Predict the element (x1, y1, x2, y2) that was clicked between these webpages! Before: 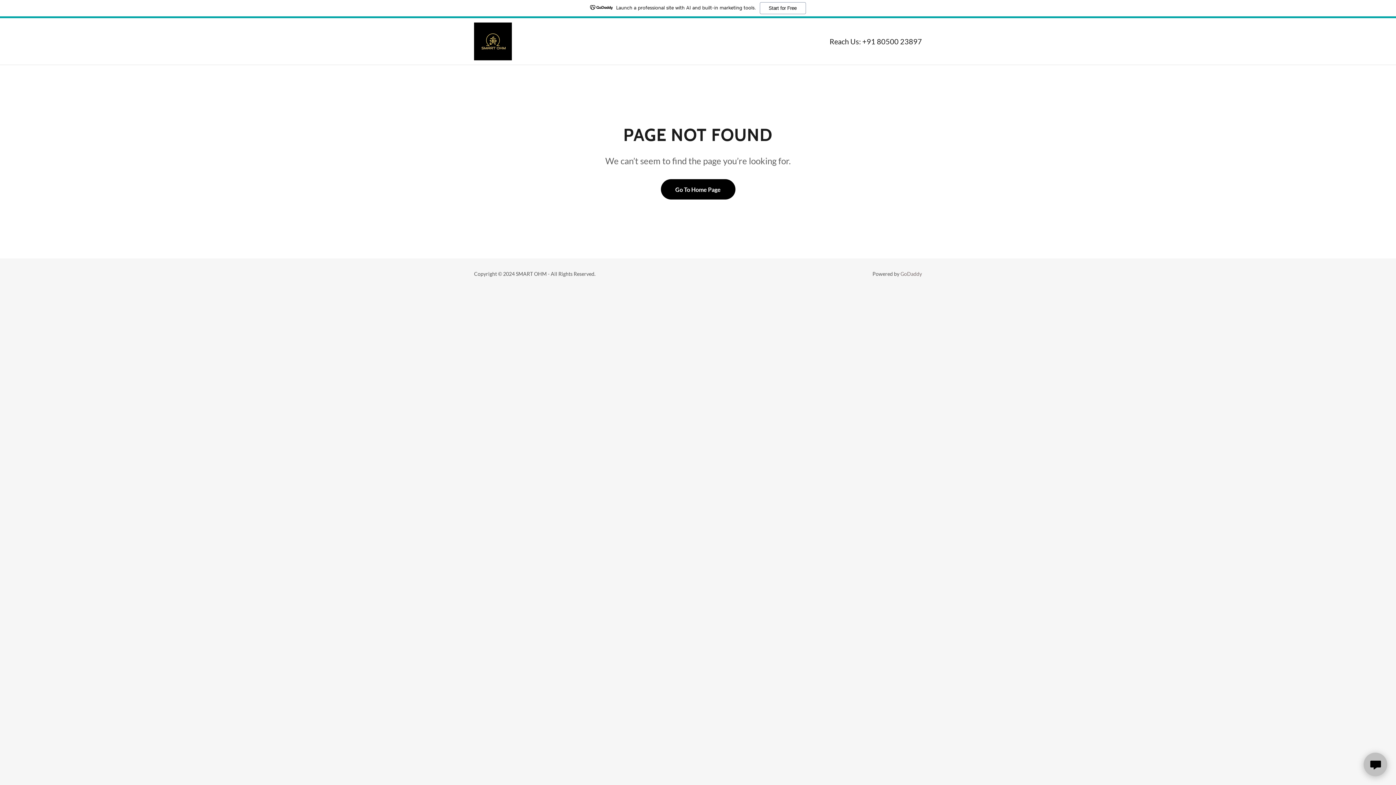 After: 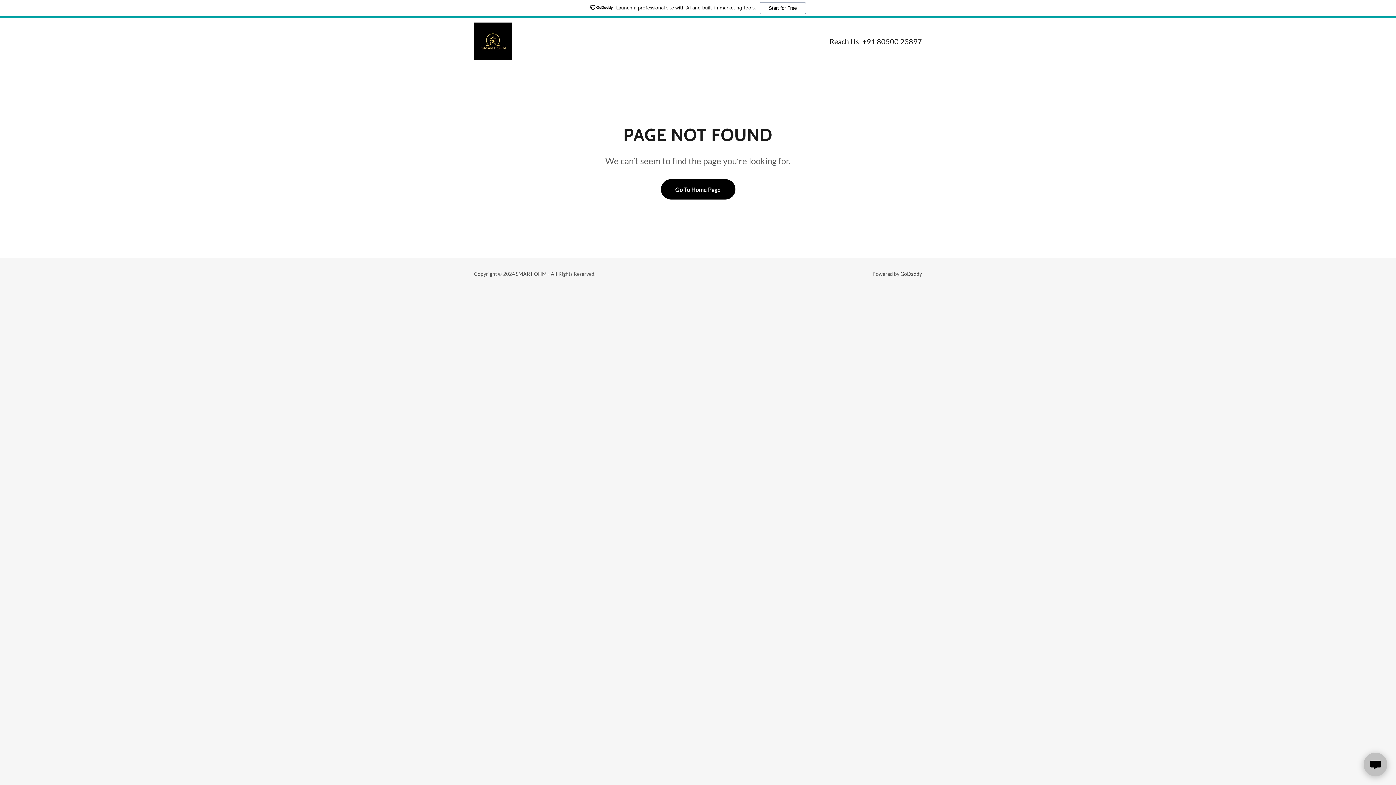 Action: label: GoDaddy bbox: (900, 270, 922, 277)